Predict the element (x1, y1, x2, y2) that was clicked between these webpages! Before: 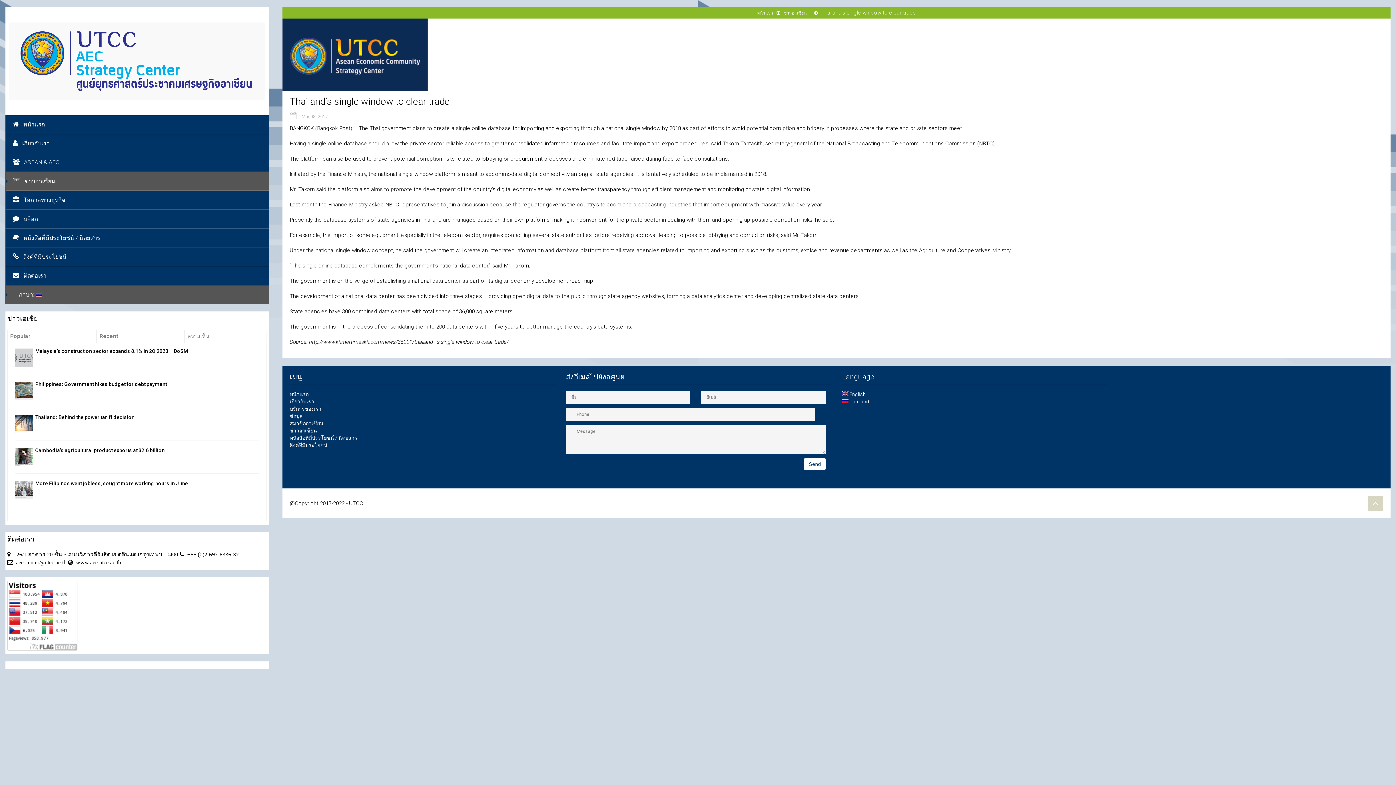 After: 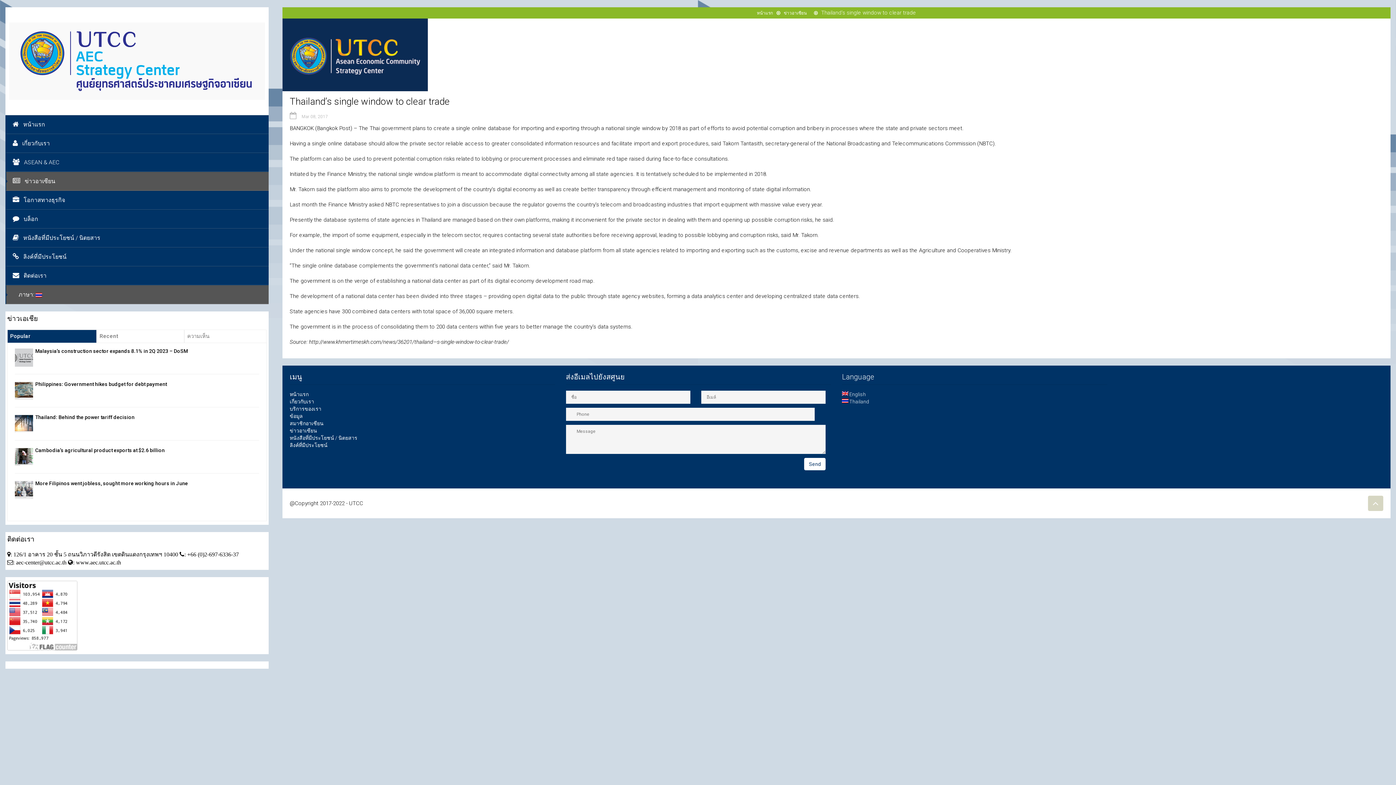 Action: bbox: (7, 330, 96, 342) label: Popular